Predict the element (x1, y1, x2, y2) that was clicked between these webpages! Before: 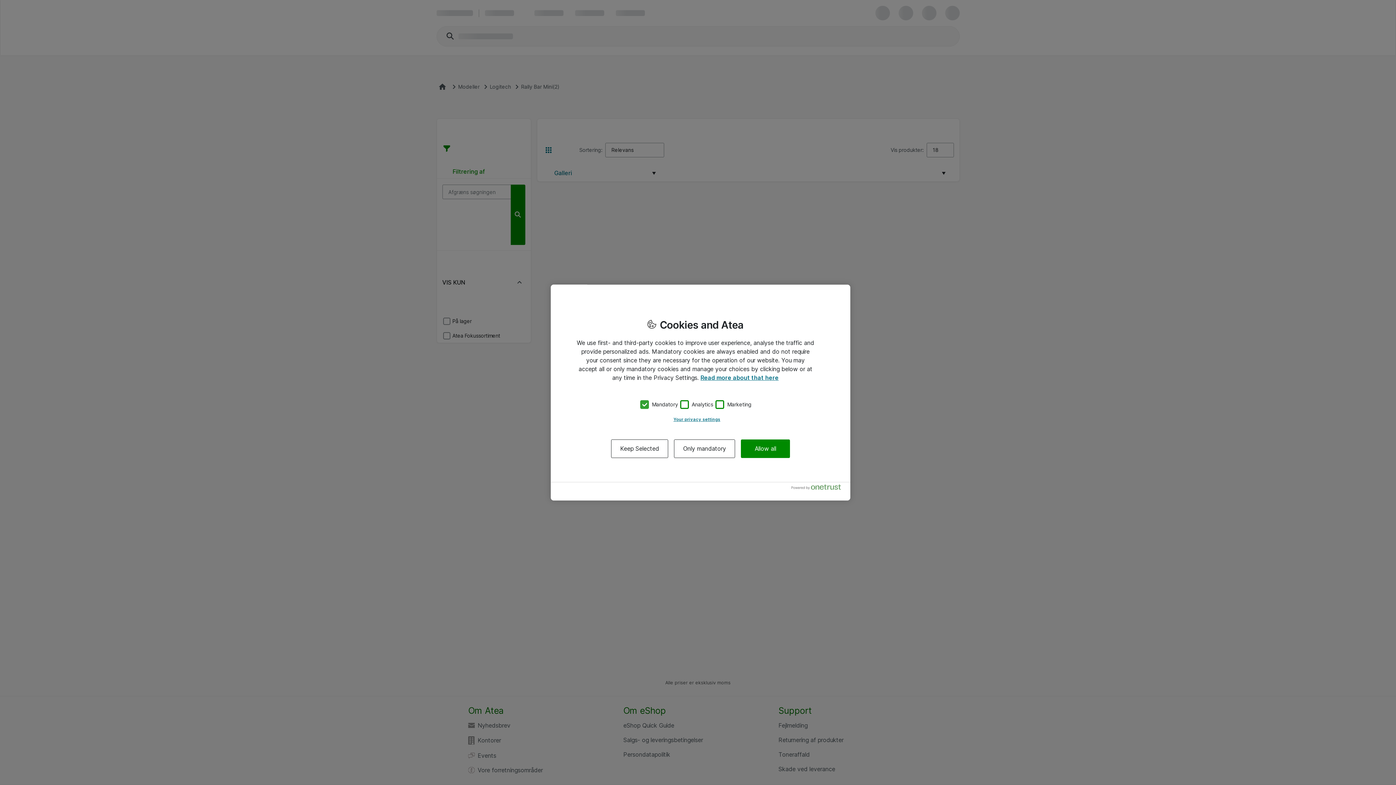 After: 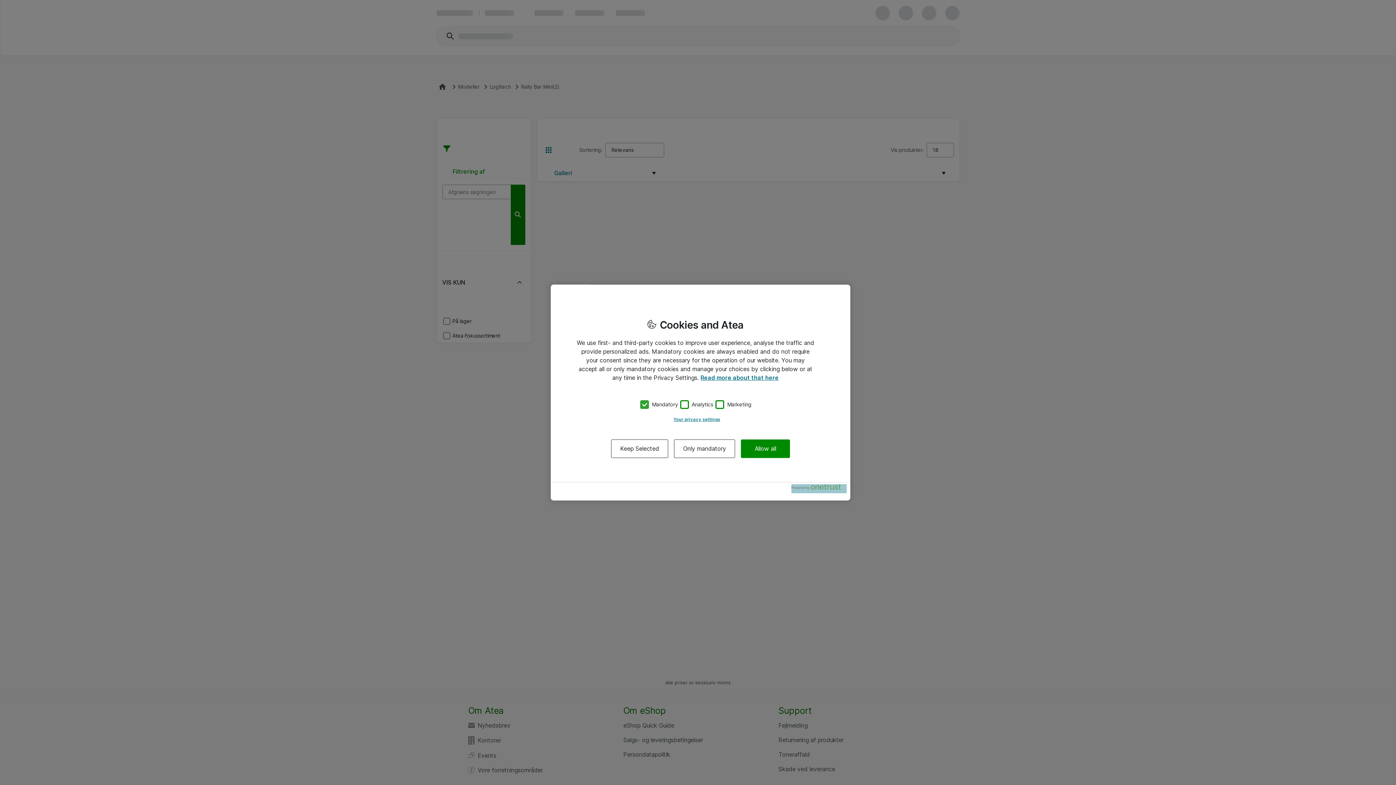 Action: bbox: (791, 484, 846, 493) label: Powered by OneTrust Opens in a new Tab